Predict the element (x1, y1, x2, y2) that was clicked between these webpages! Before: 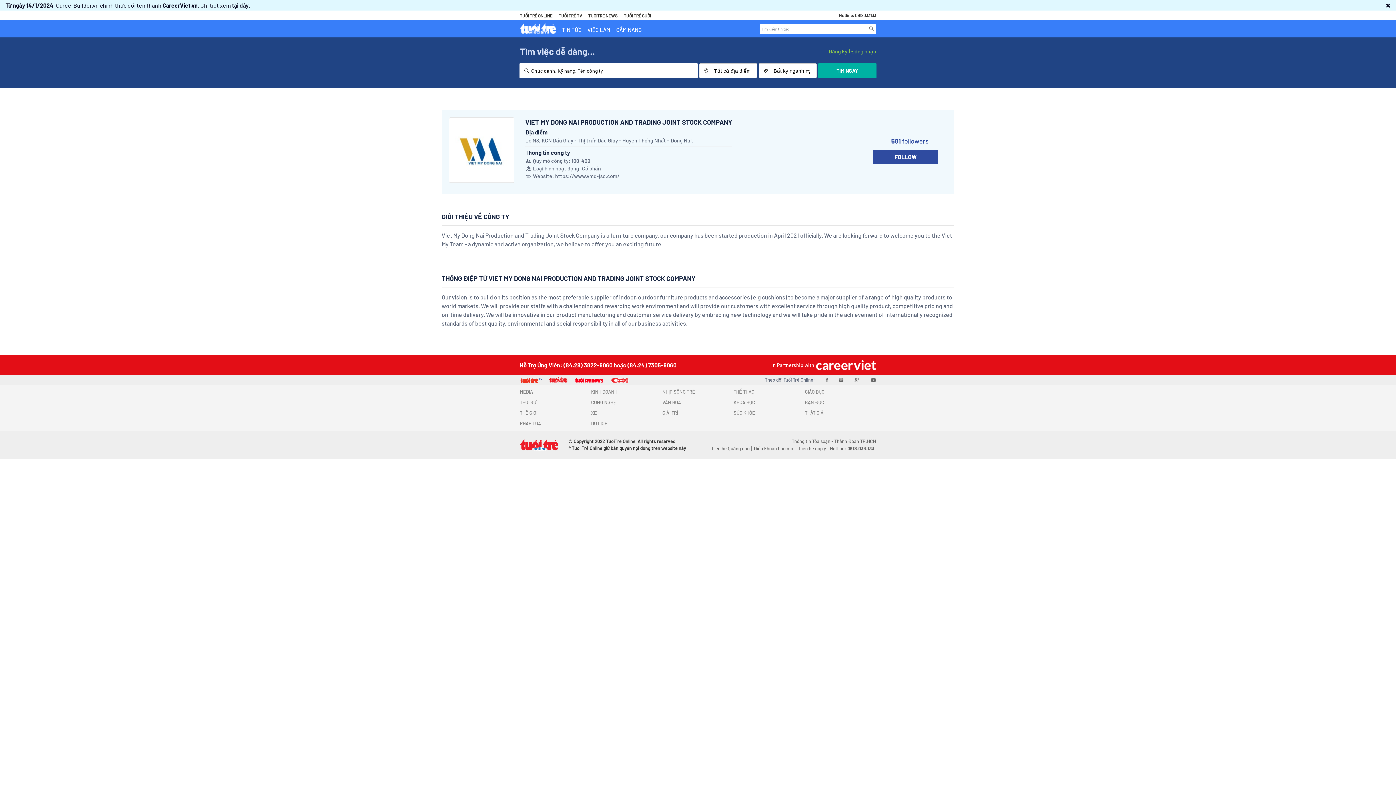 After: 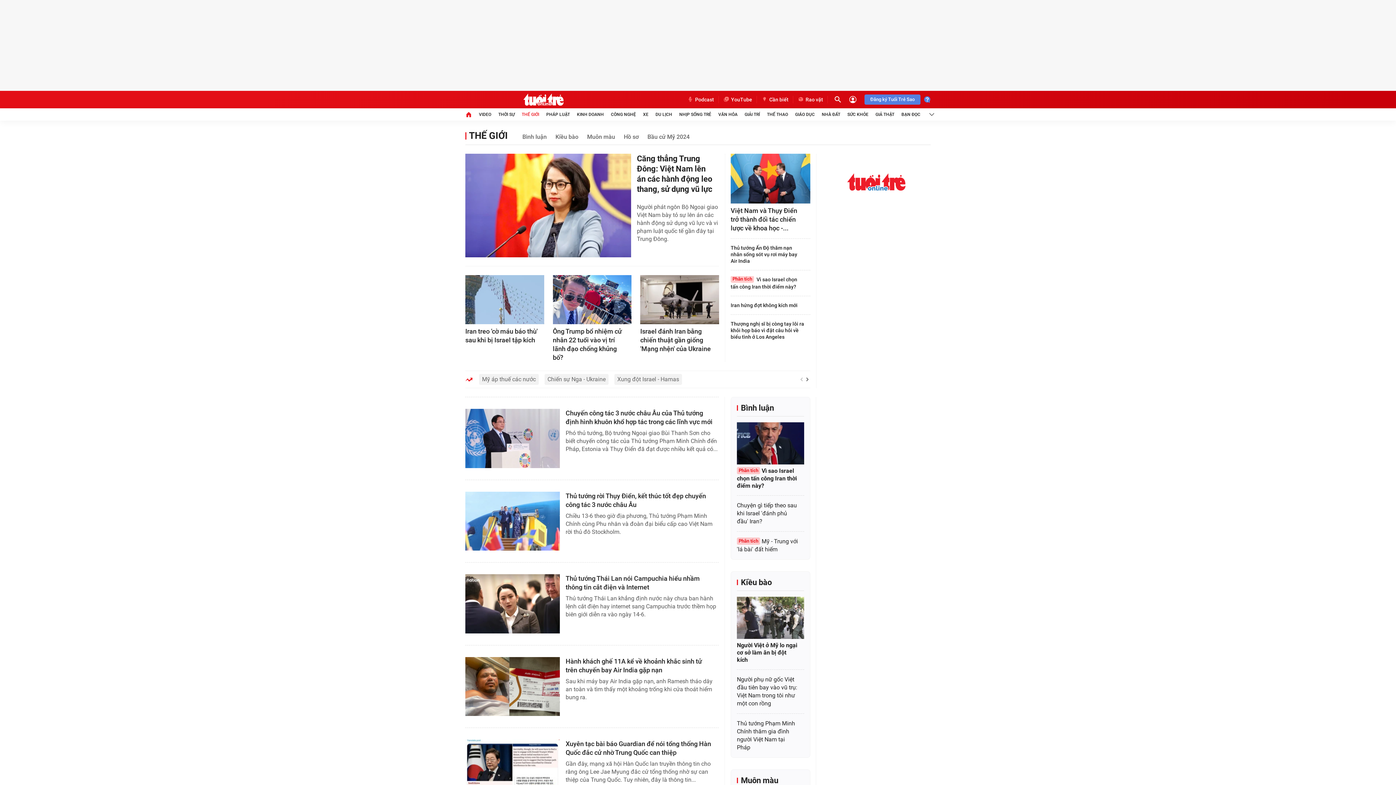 Action: label: THẾ GIỚI bbox: (520, 409, 591, 416)